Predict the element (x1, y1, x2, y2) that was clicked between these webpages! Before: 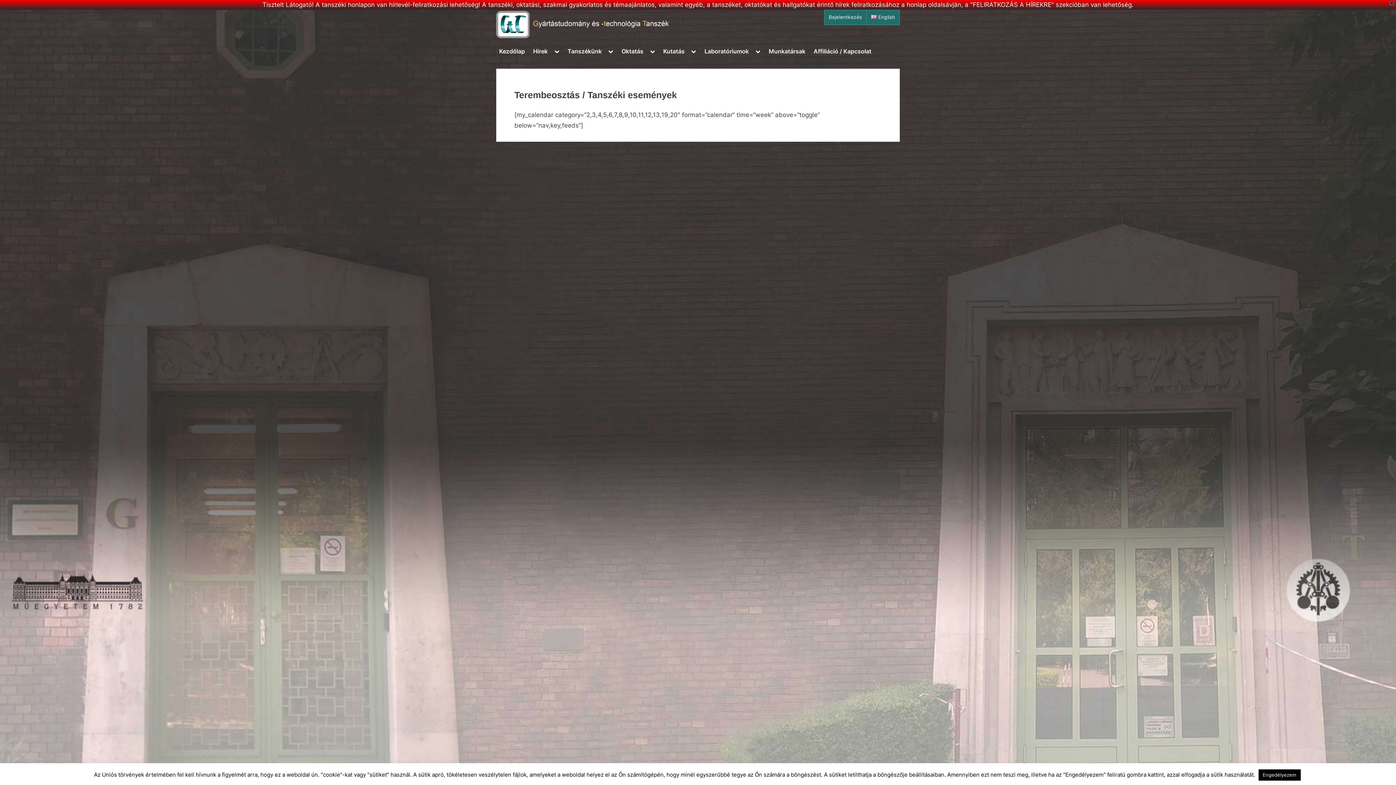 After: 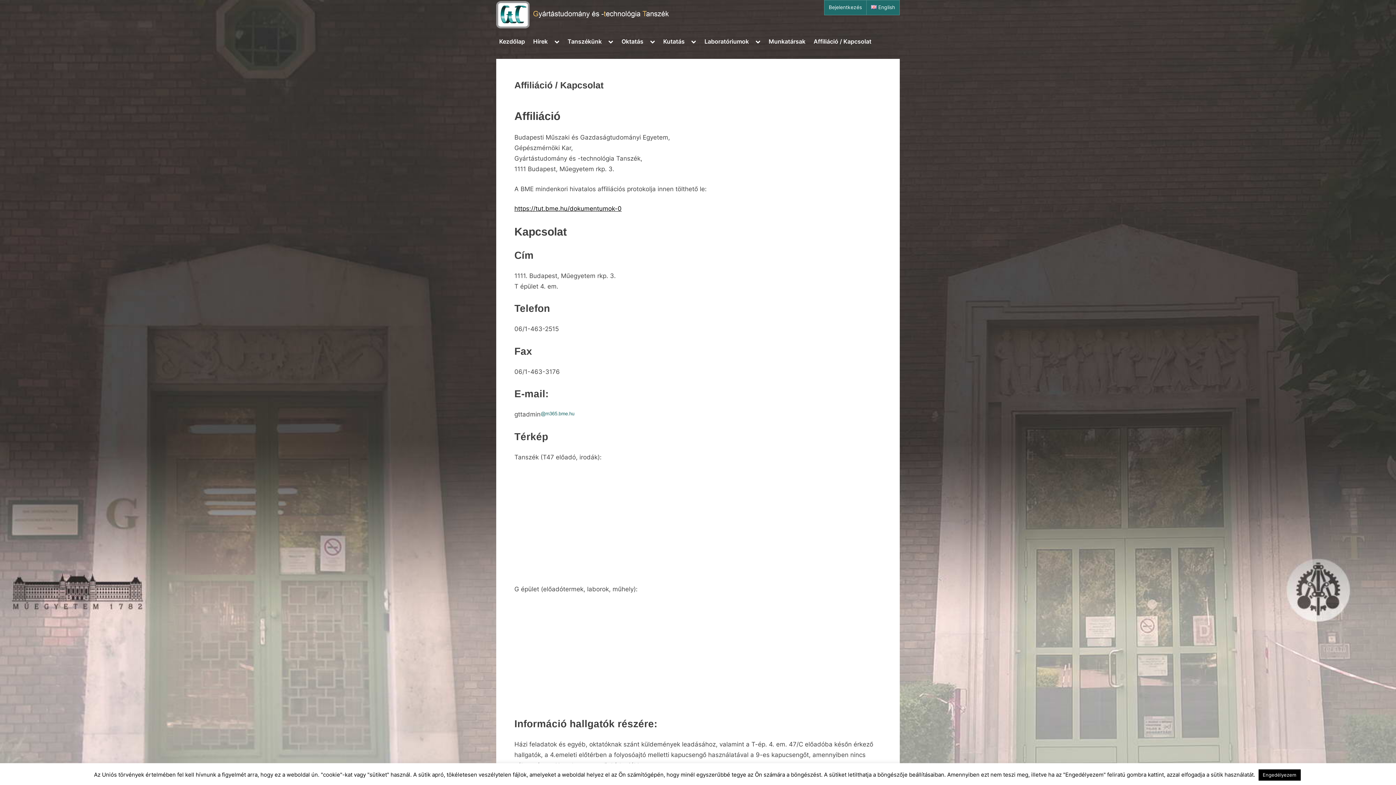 Action: label: Affiliáció / Kapcsolat bbox: (810, 44, 874, 58)